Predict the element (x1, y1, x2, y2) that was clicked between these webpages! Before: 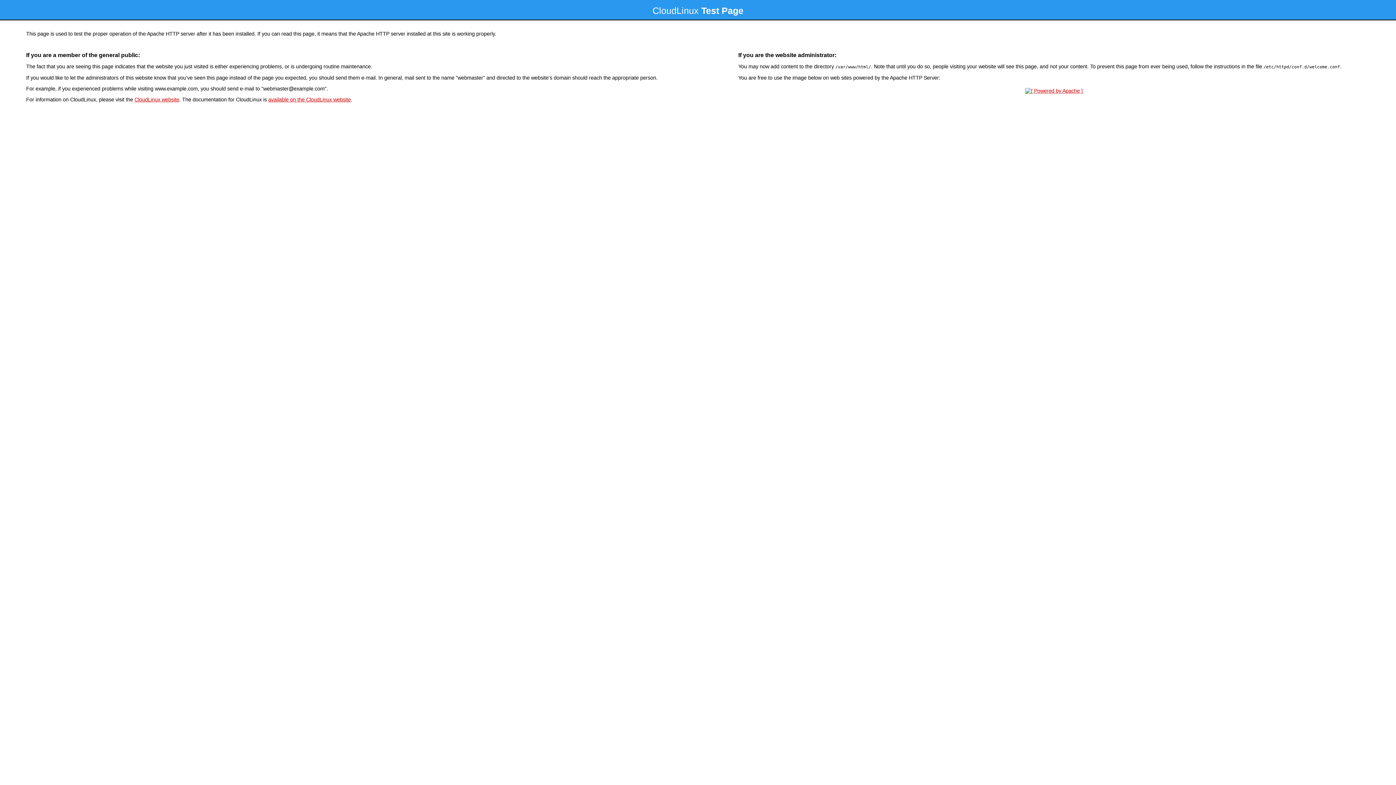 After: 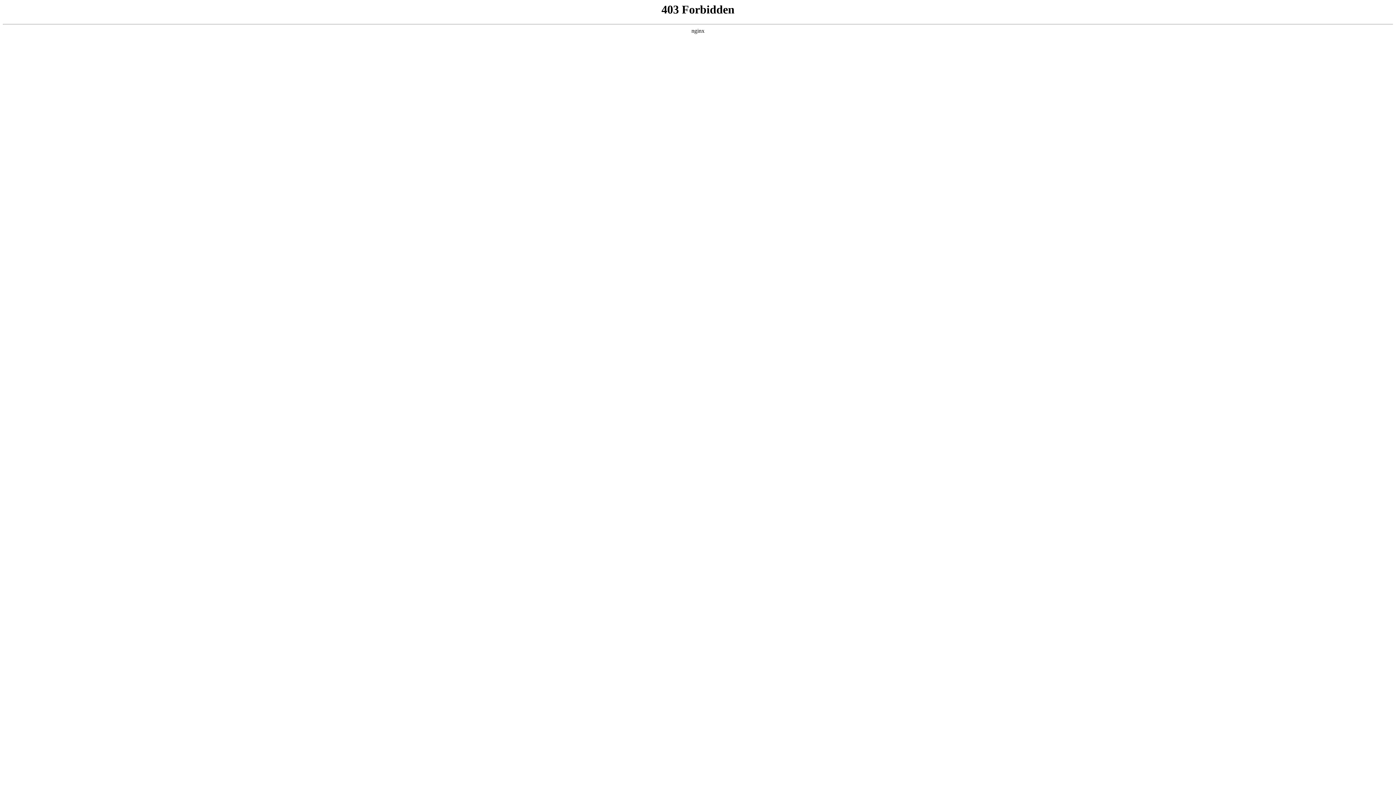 Action: bbox: (134, 96, 179, 102) label: CloudLinux website